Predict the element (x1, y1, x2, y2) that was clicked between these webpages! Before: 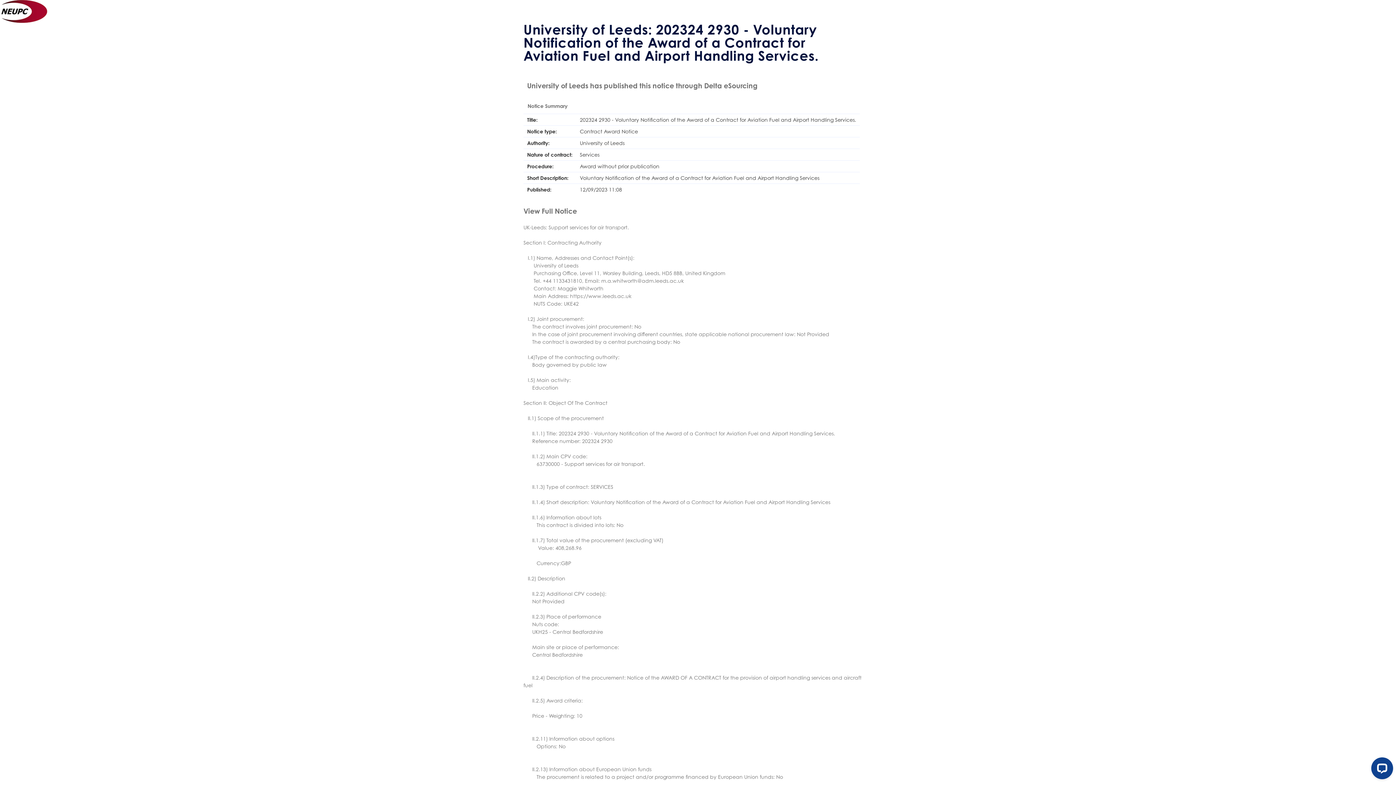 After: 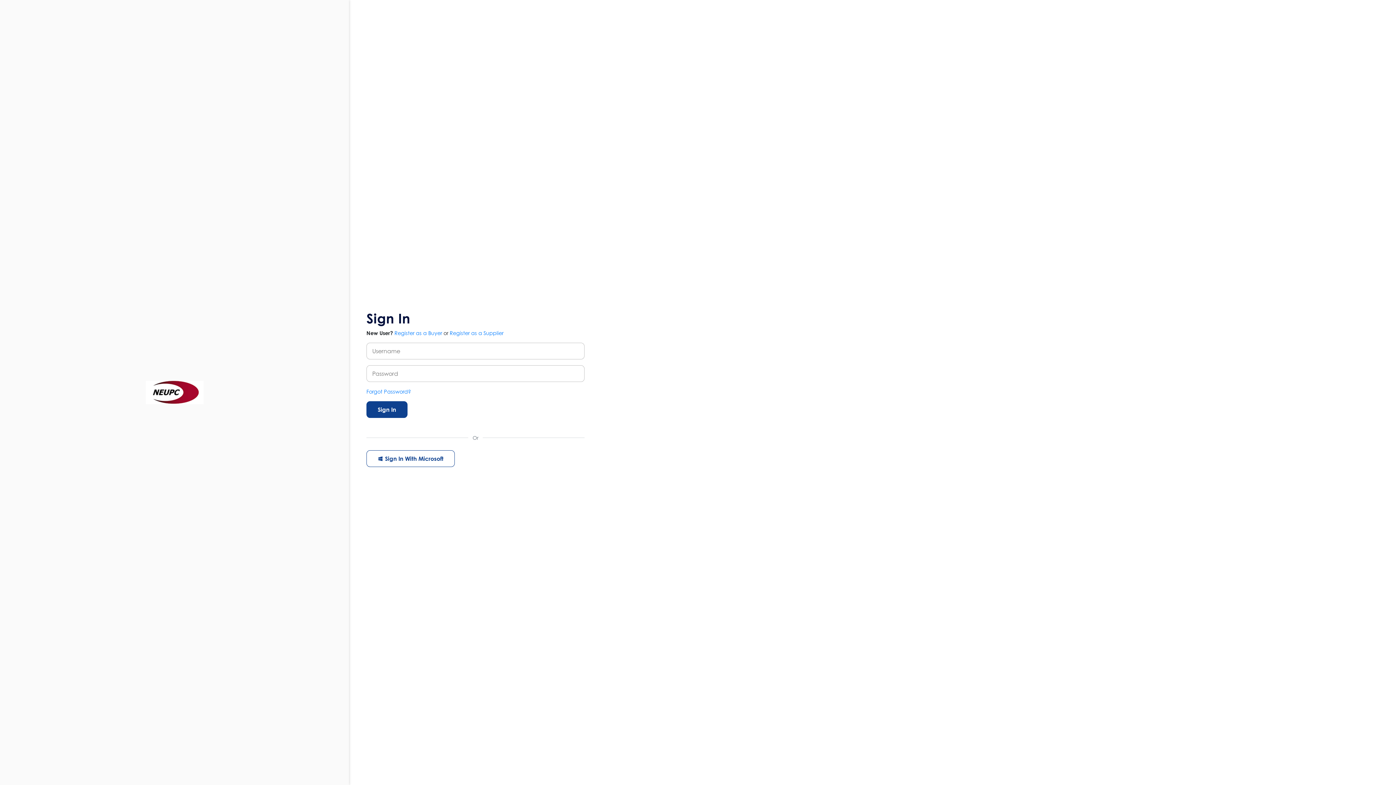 Action: bbox: (0, 7, 76, 14)